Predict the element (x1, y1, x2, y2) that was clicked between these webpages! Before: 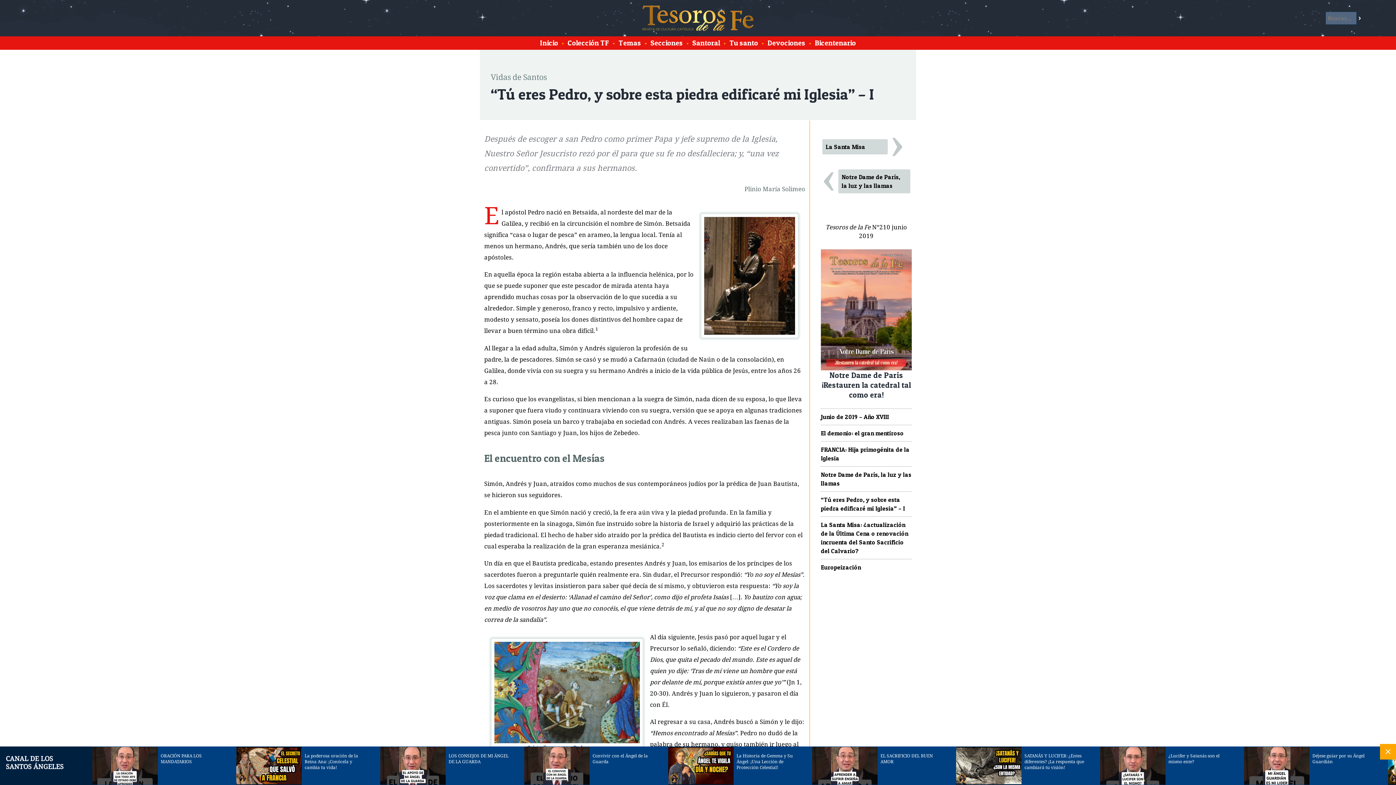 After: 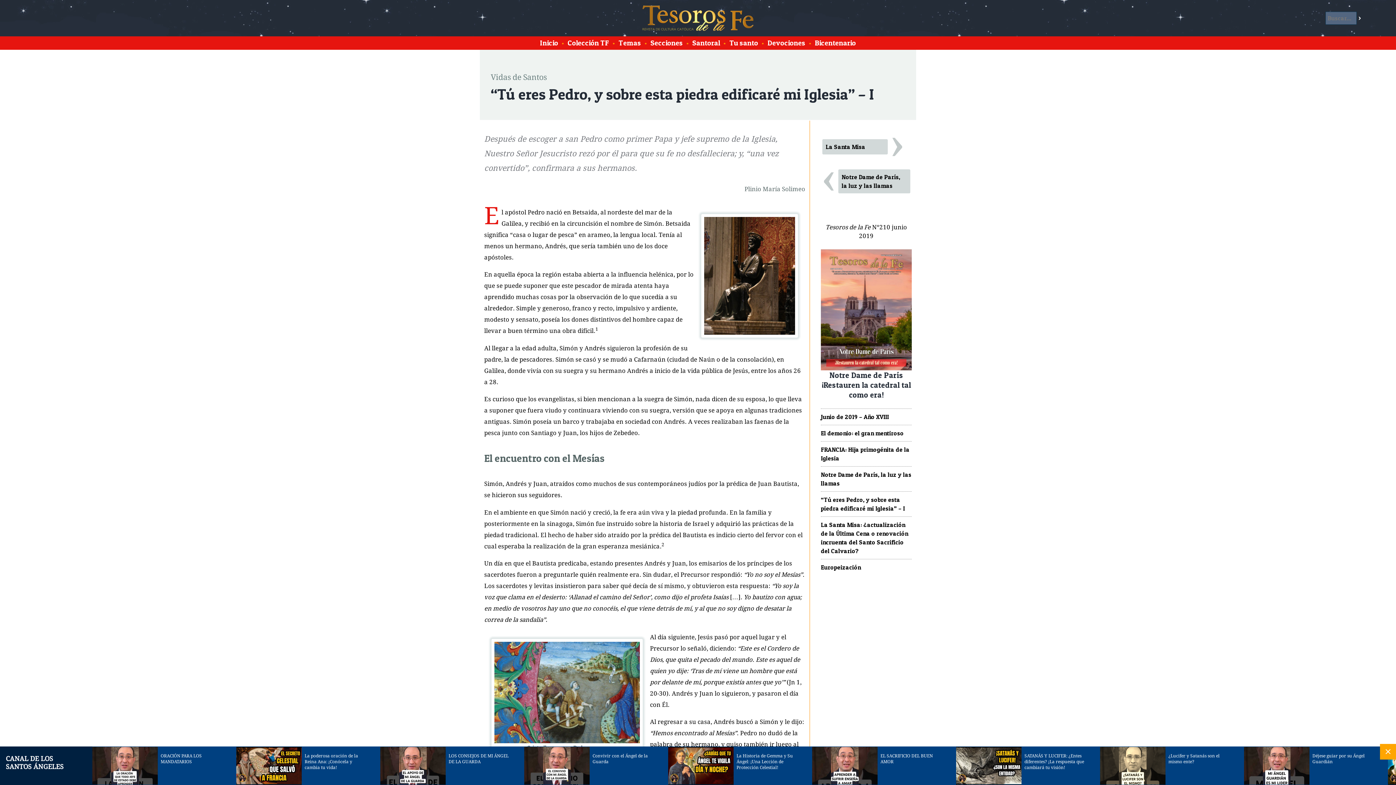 Action: bbox: (1100, 762, 1165, 769)